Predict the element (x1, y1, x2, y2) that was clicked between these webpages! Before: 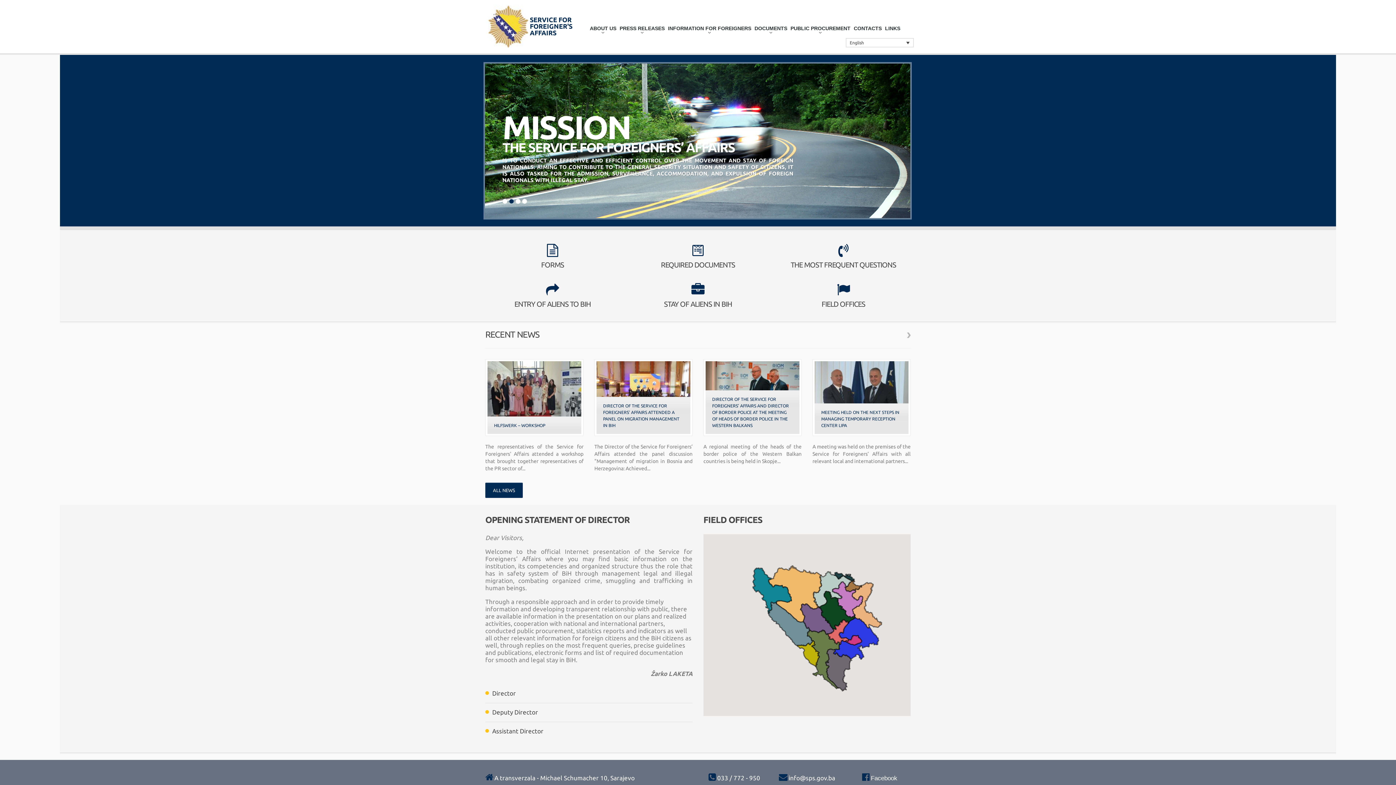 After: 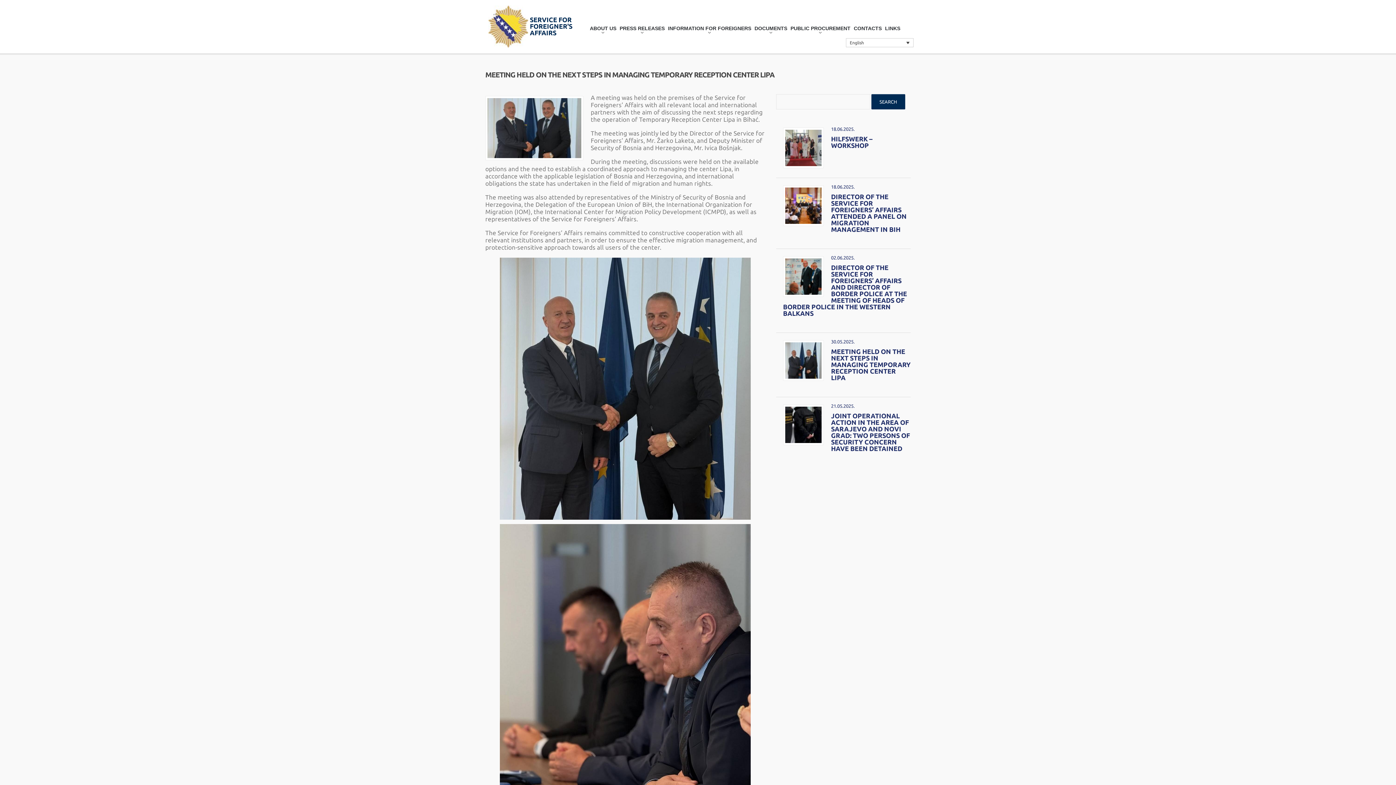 Action: bbox: (814, 361, 913, 430)